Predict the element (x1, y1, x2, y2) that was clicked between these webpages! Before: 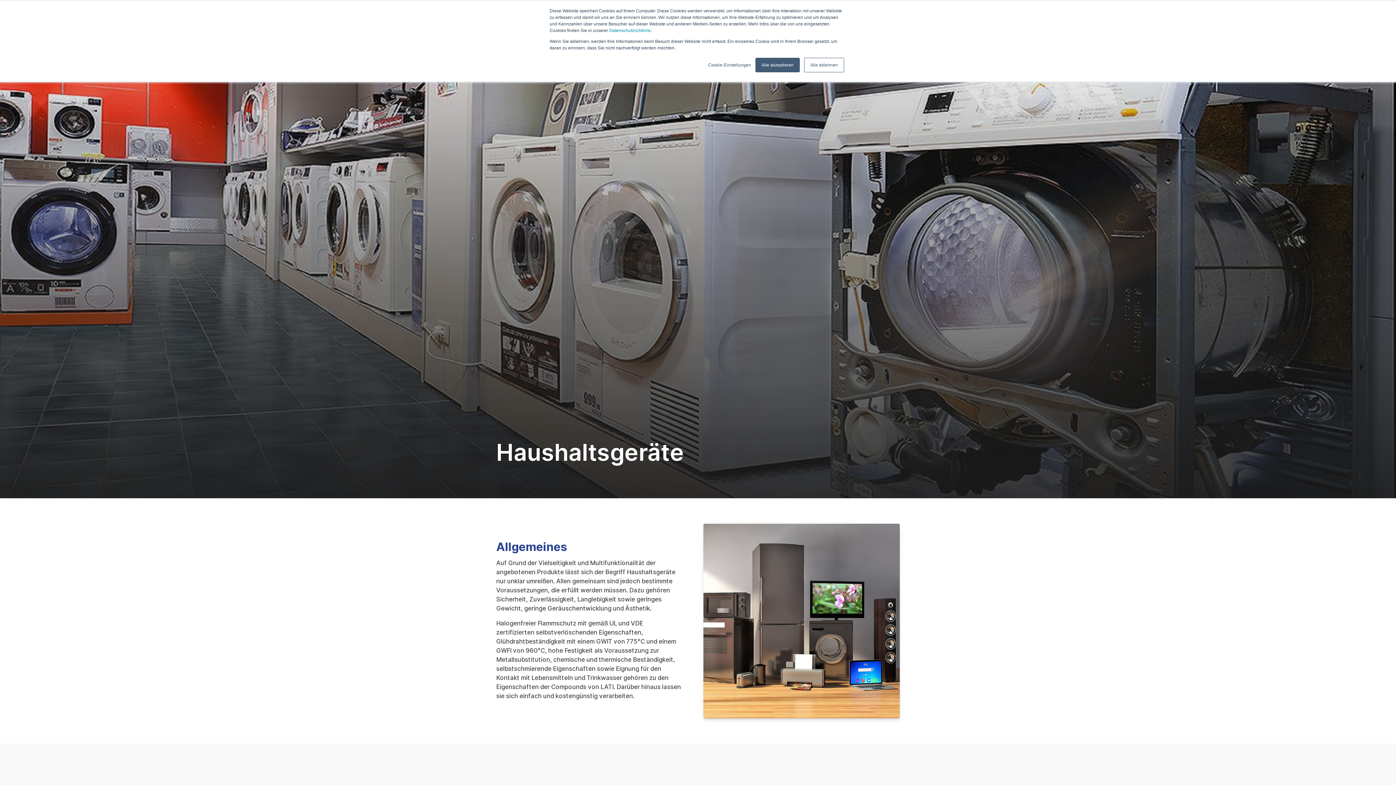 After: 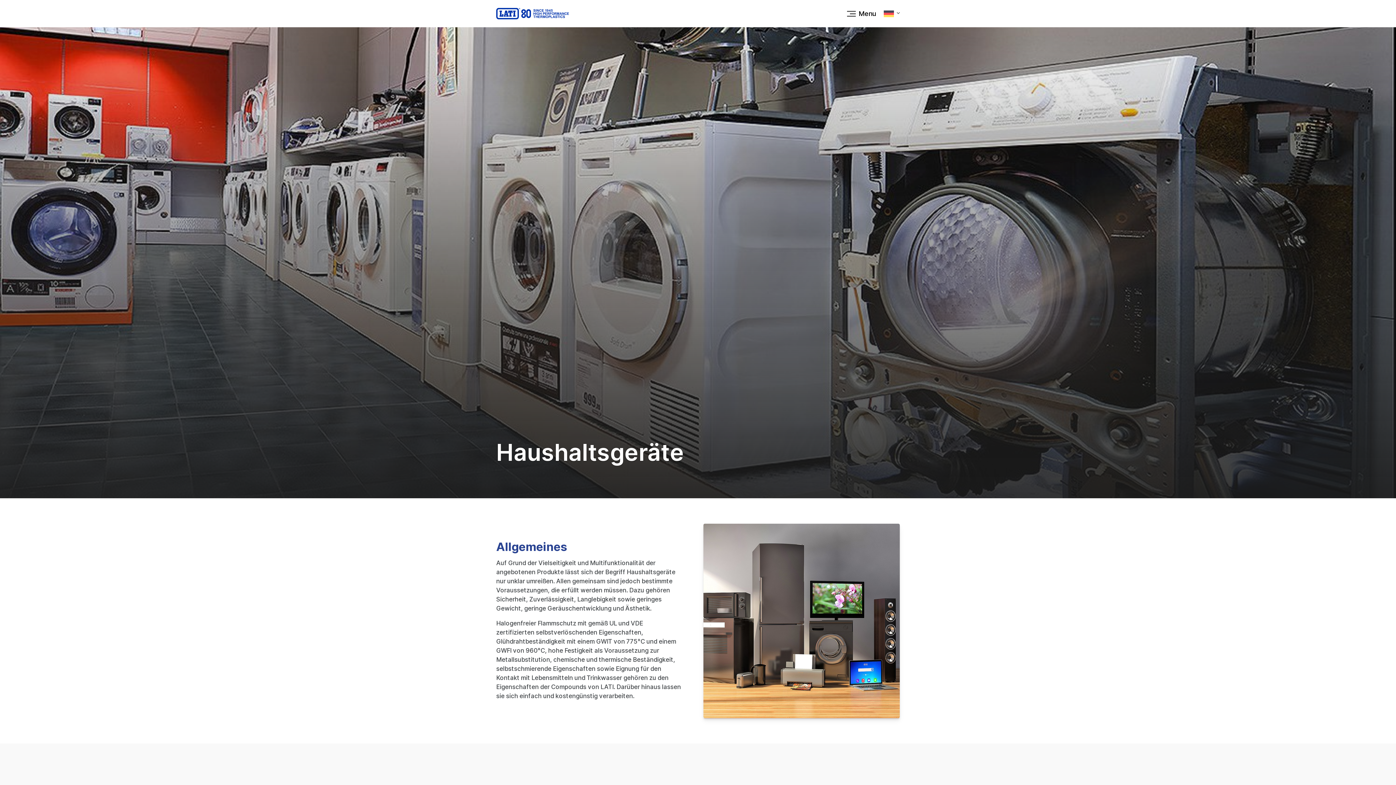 Action: label: Alle ablehnen bbox: (804, 57, 844, 72)